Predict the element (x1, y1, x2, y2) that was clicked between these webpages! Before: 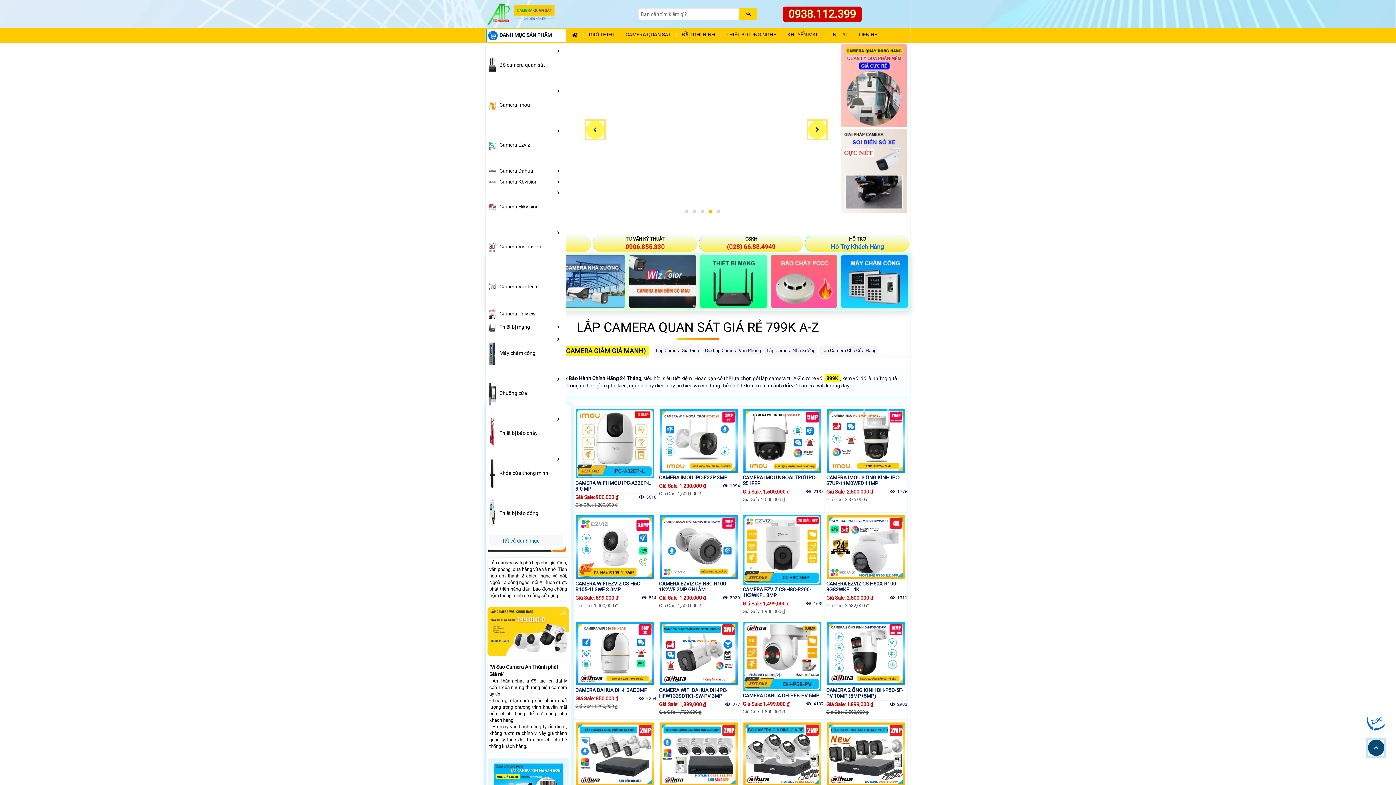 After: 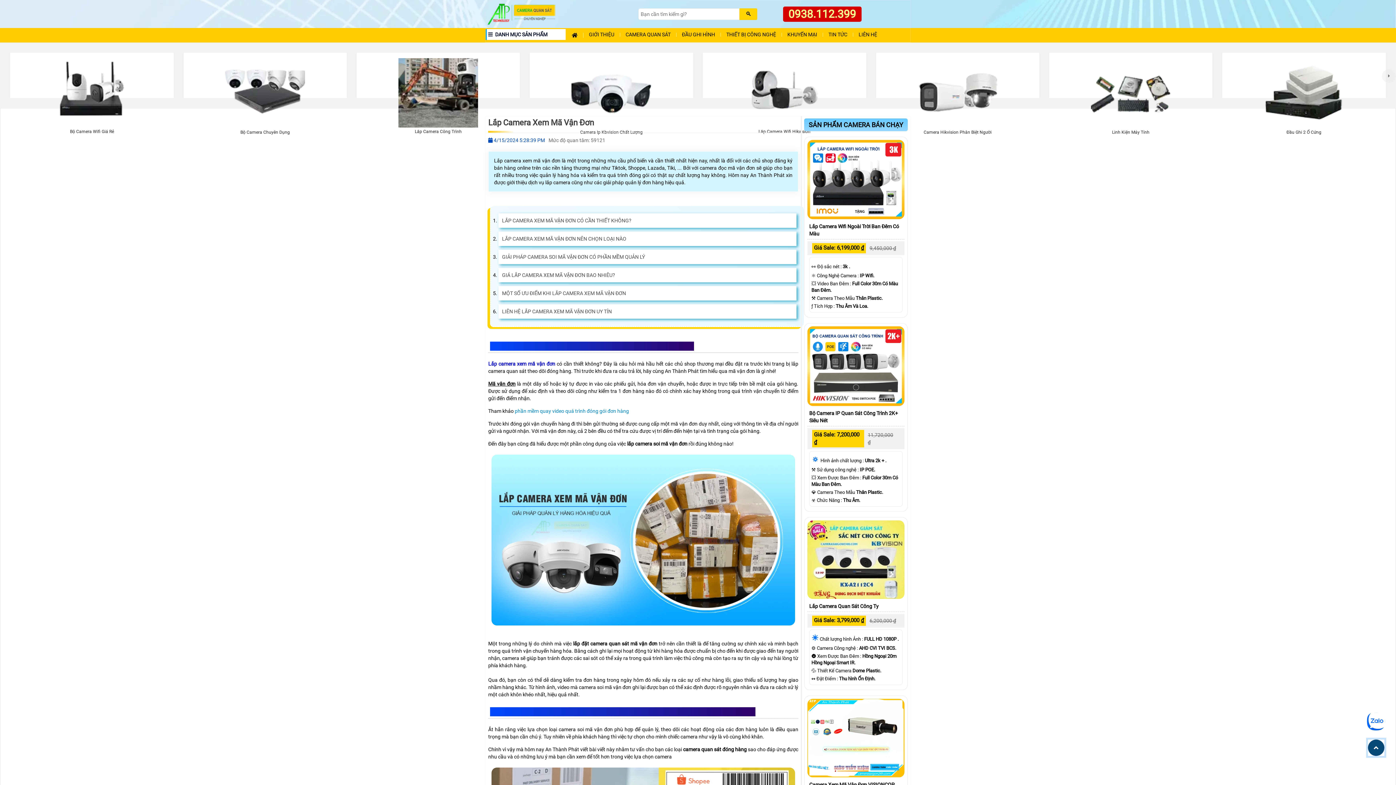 Action: bbox: (487, 779, 568, 784)